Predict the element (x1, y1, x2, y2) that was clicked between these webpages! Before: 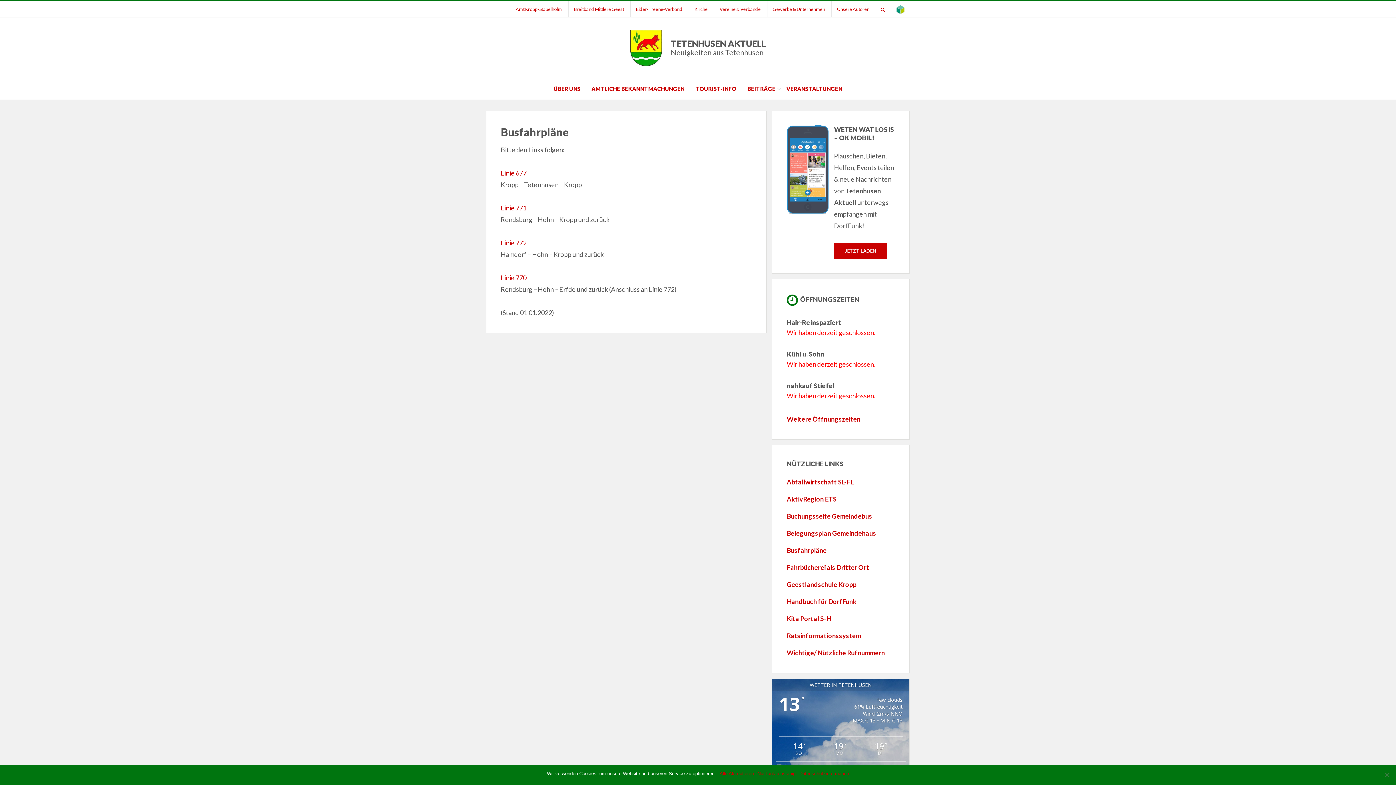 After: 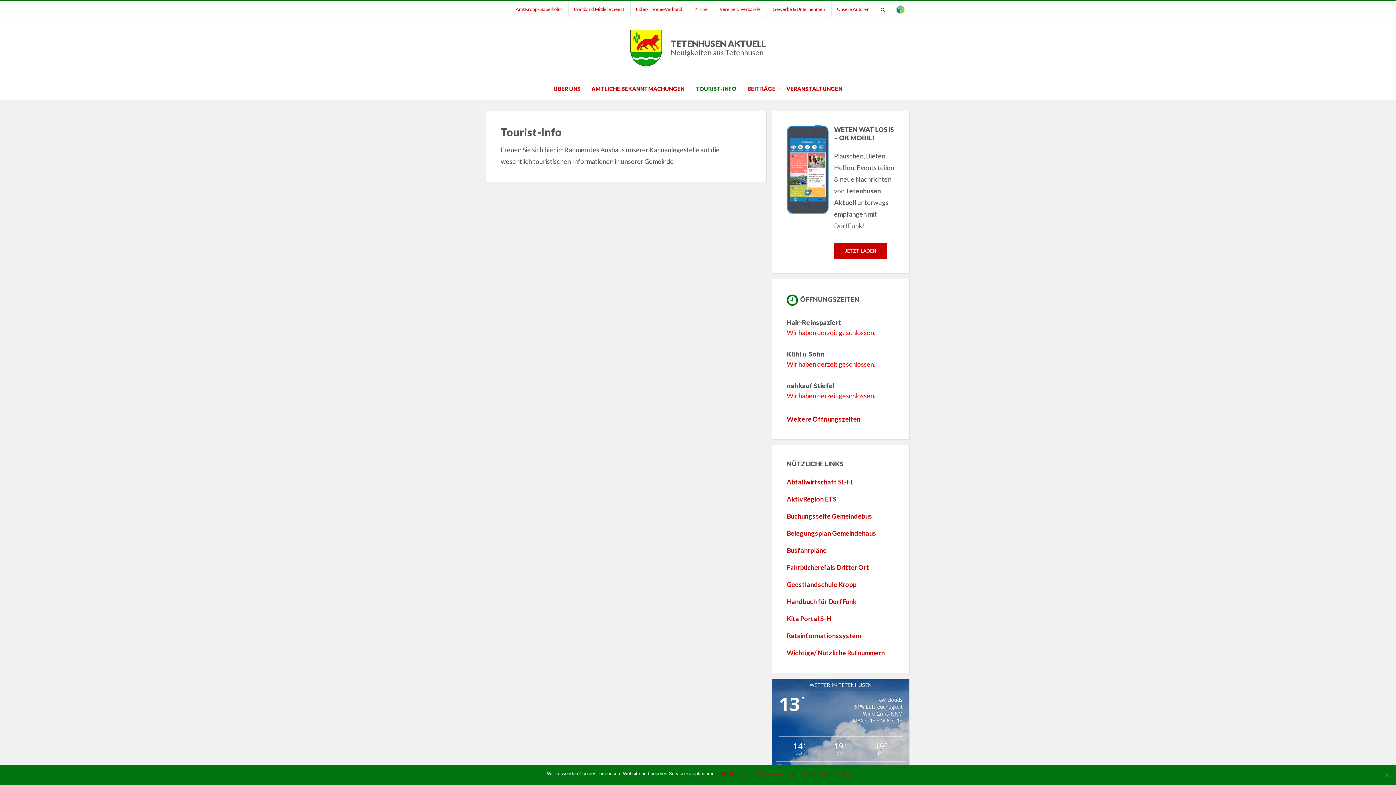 Action: label: TOURIST-INFO bbox: (690, 84, 742, 93)